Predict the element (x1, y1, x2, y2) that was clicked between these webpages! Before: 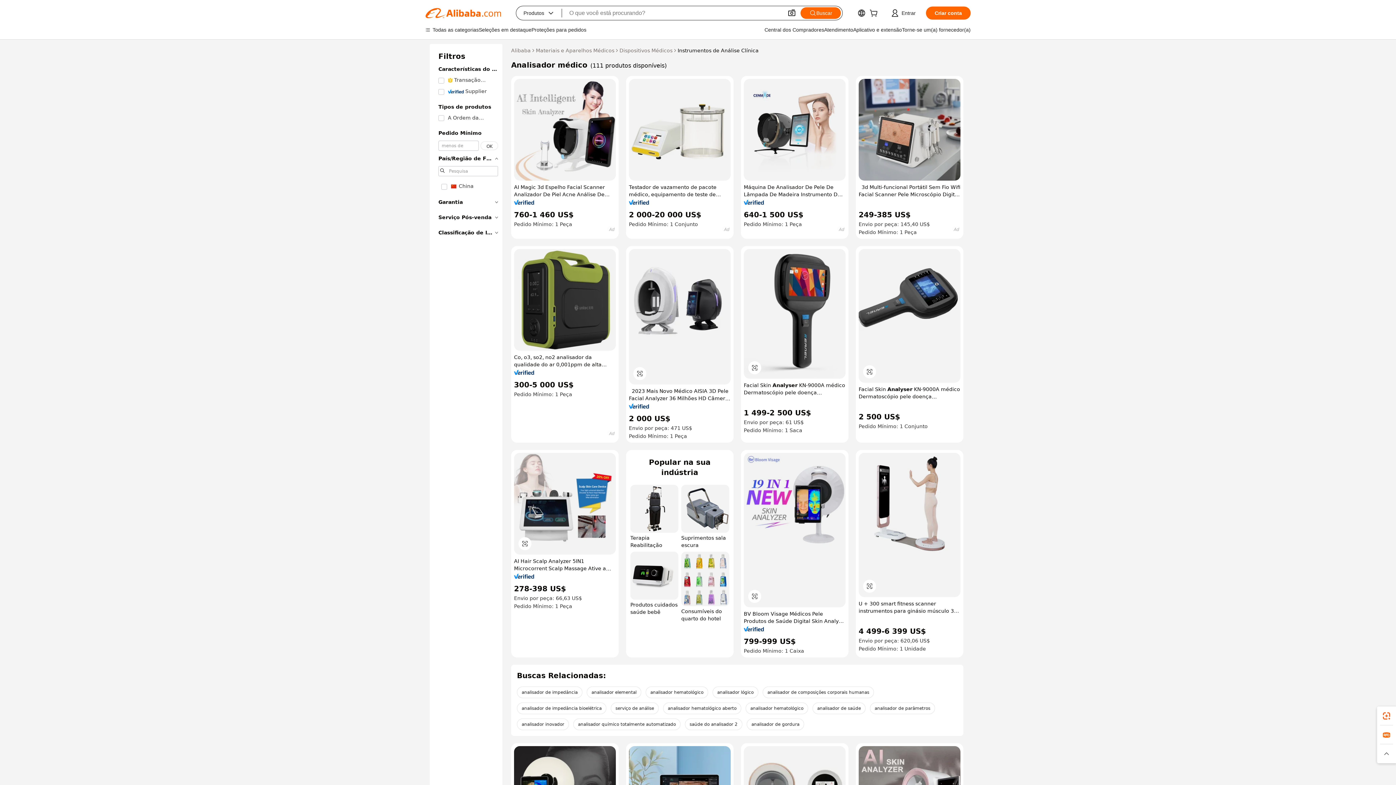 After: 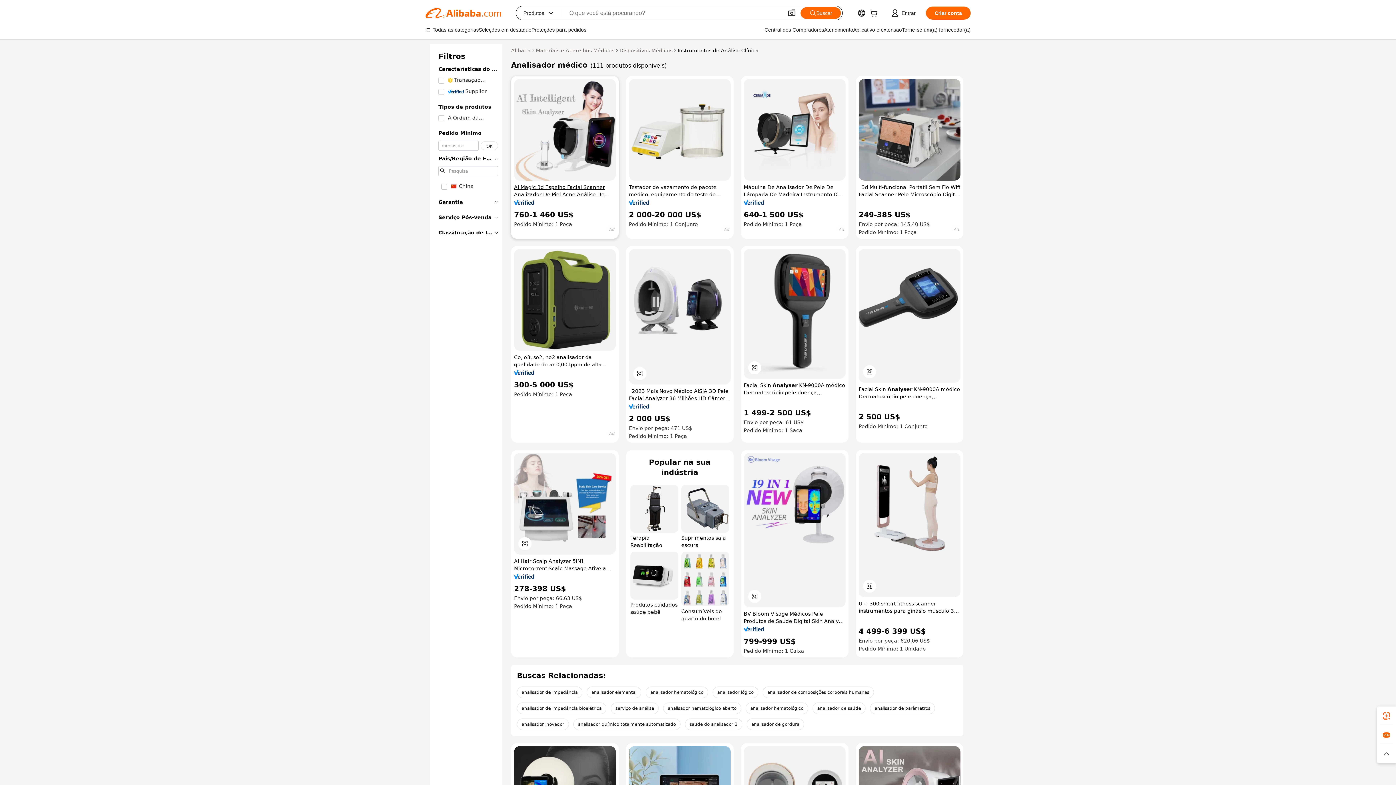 Action: label: AI Magic 3d Espelho Facial Scanner Analizador De Piel Acne Análise De Pele Full Face Scanner Testing Skin Analyzer Machine bbox: (514, 183, 616, 198)